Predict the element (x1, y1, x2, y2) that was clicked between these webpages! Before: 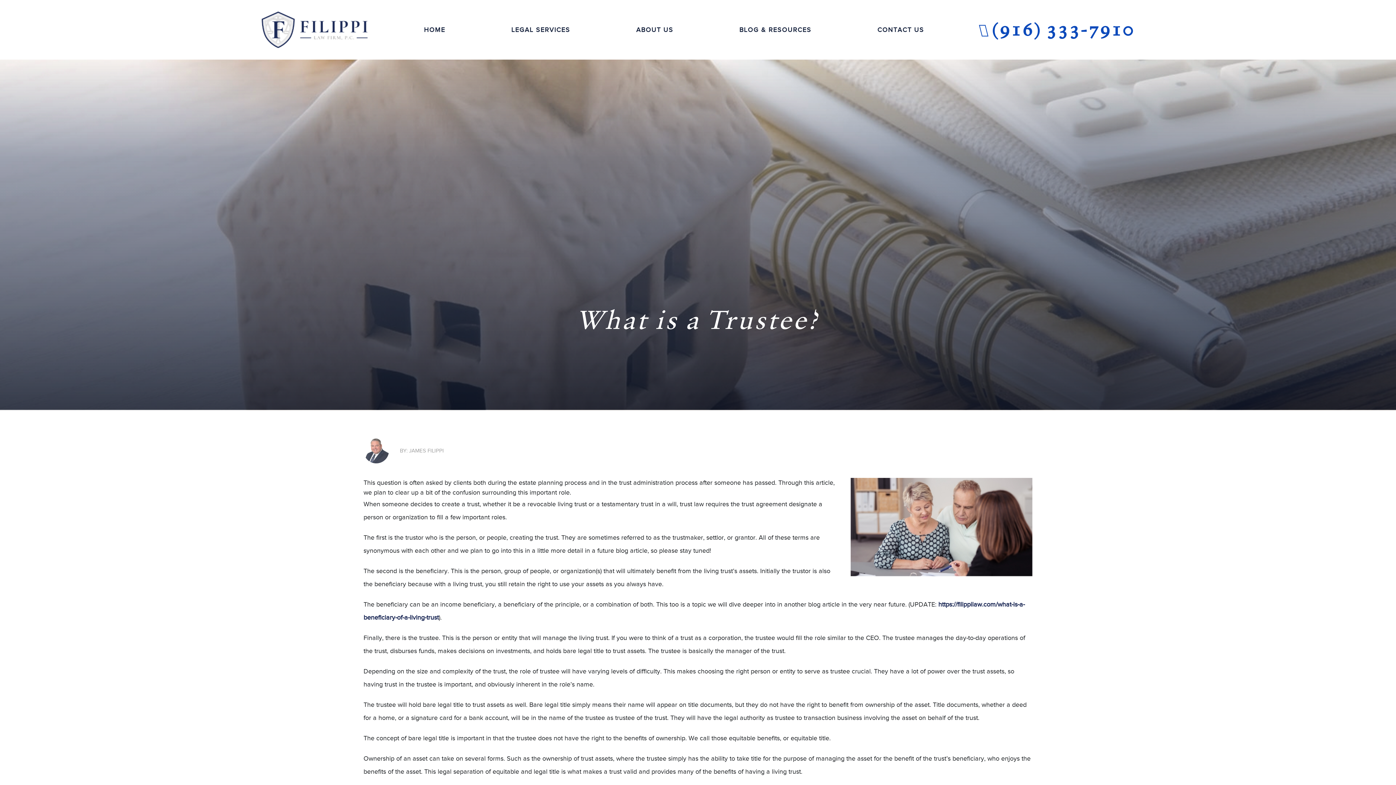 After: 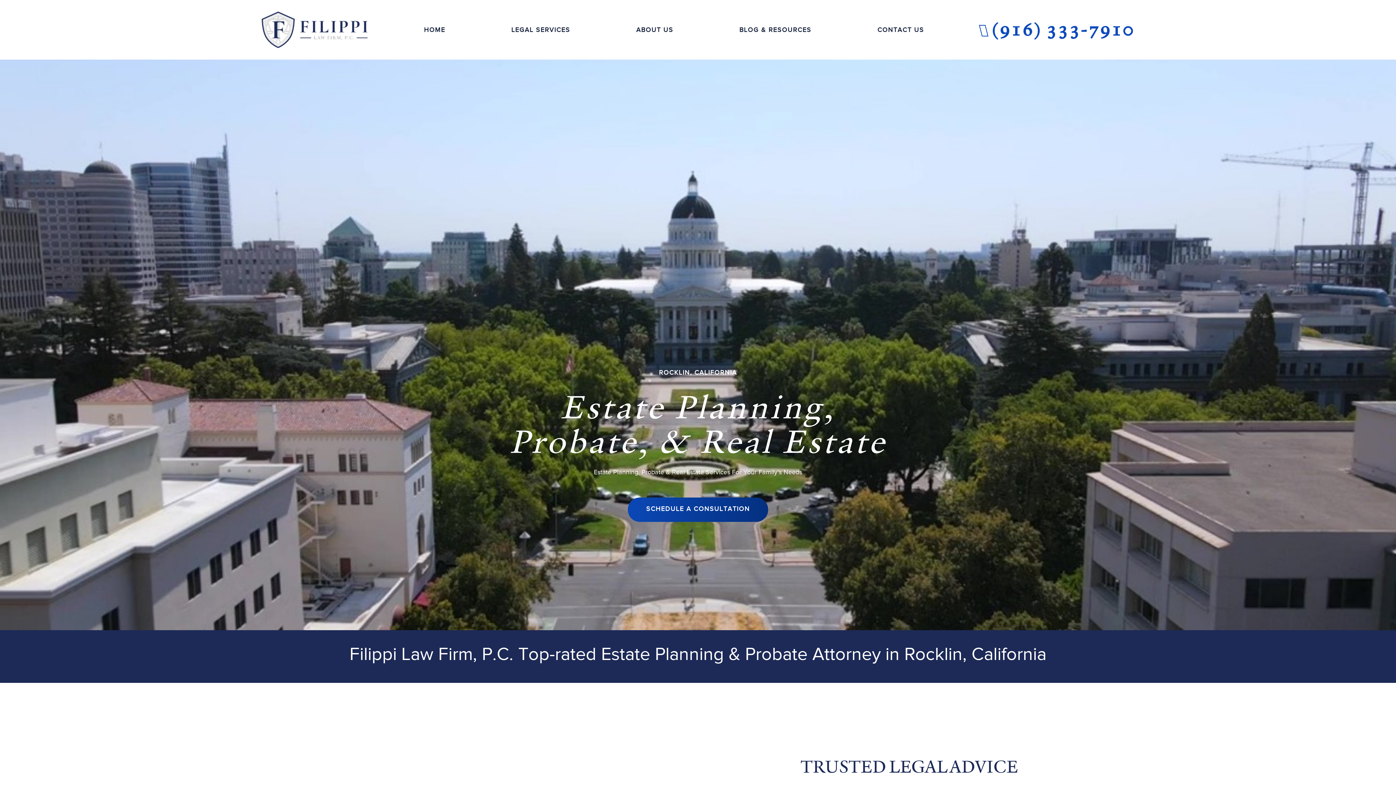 Action: label: HOME bbox: (424, 25, 445, 34)